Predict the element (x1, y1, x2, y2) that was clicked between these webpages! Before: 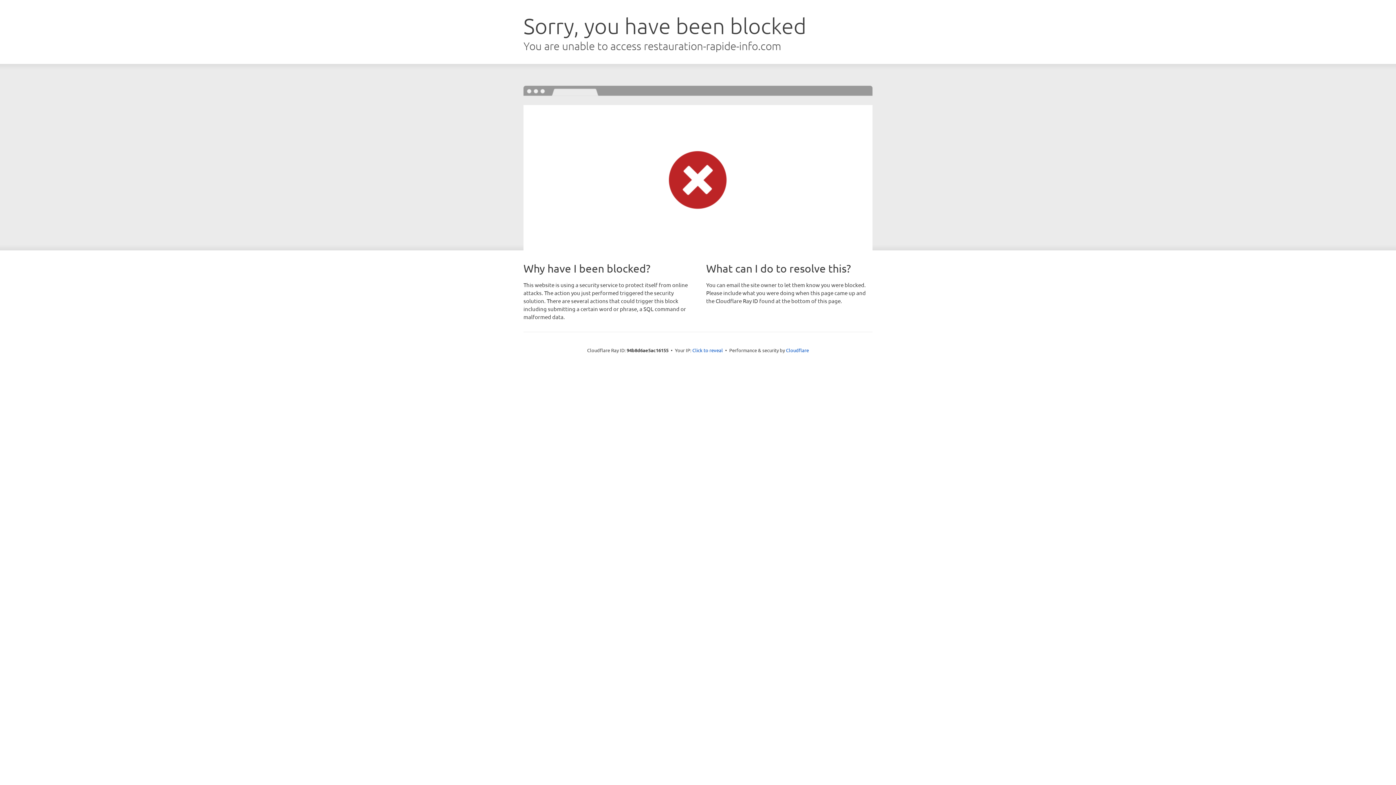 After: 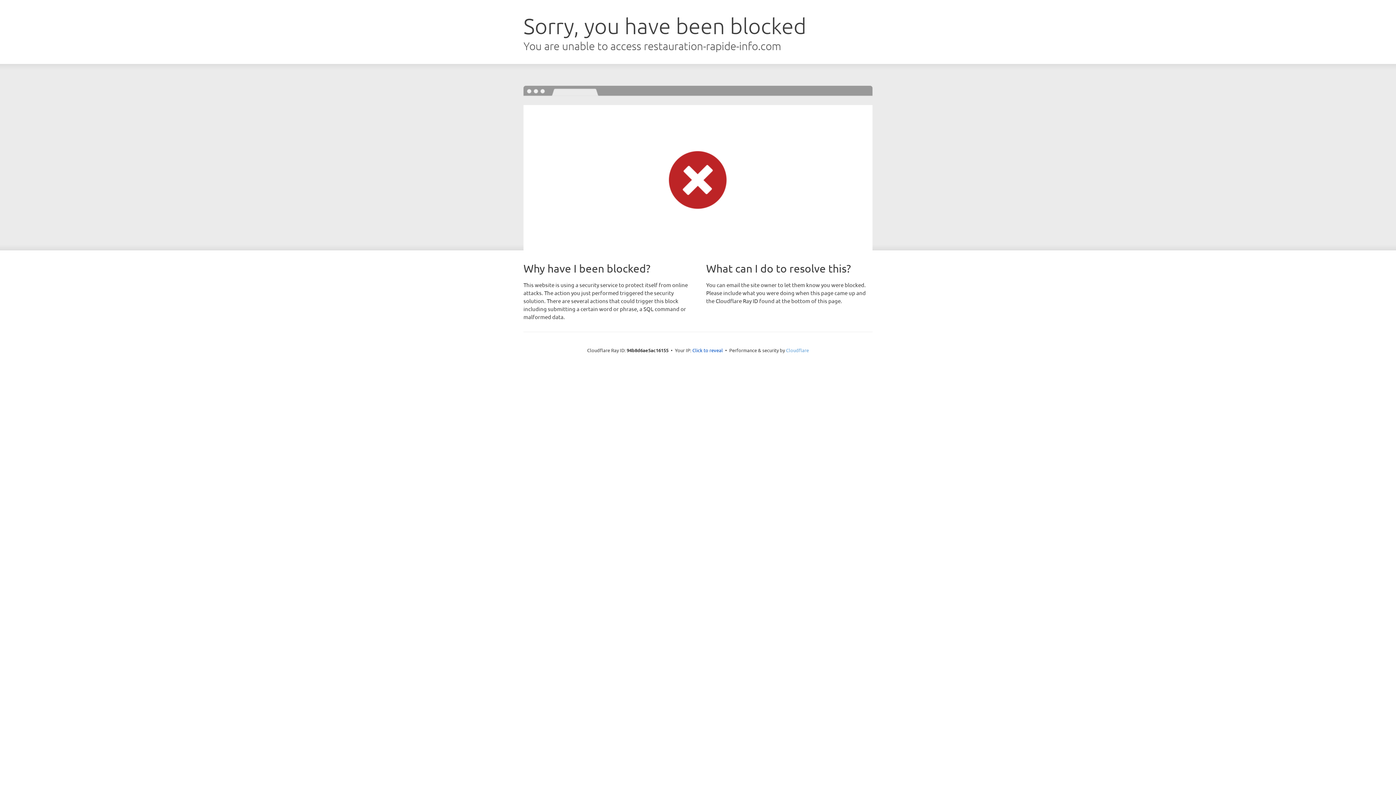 Action: label: Cloudflare bbox: (786, 347, 809, 353)